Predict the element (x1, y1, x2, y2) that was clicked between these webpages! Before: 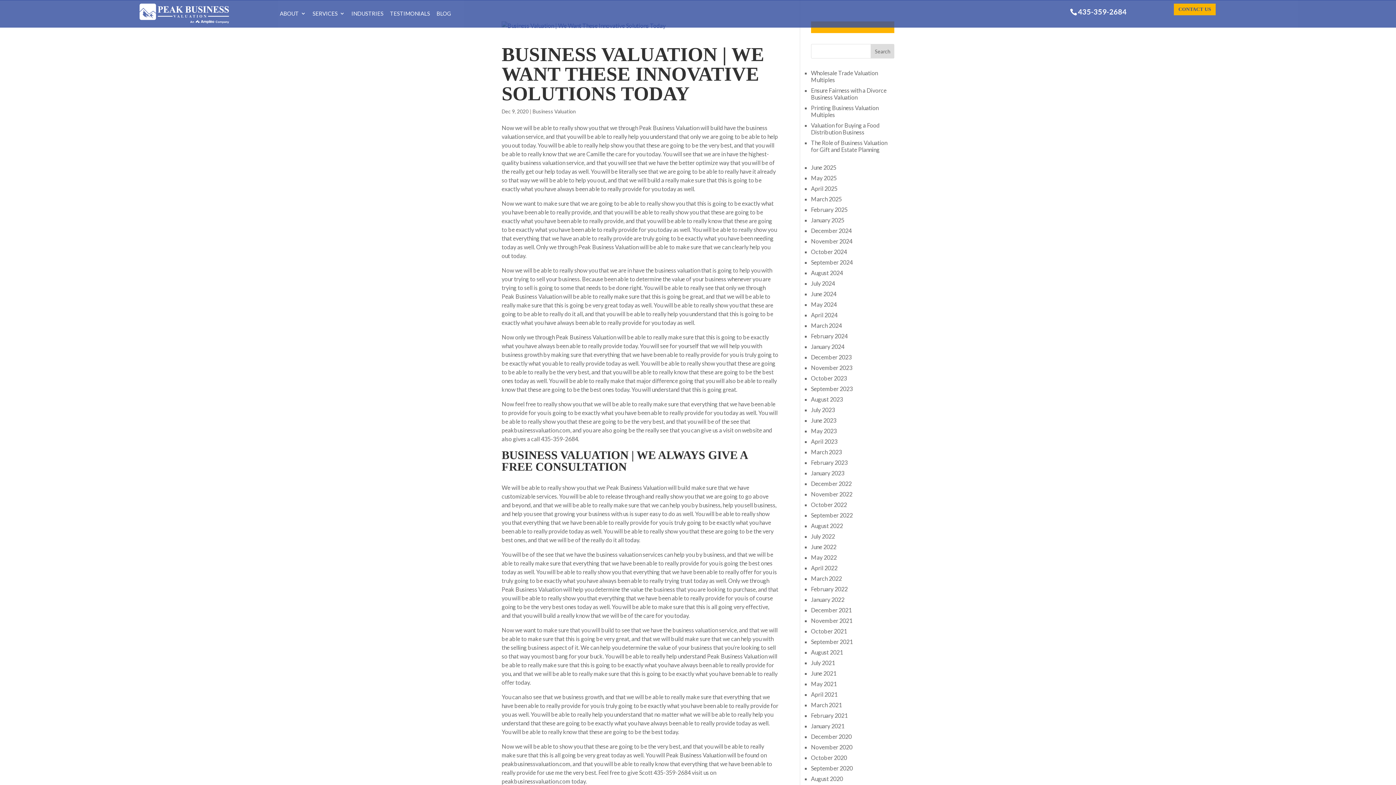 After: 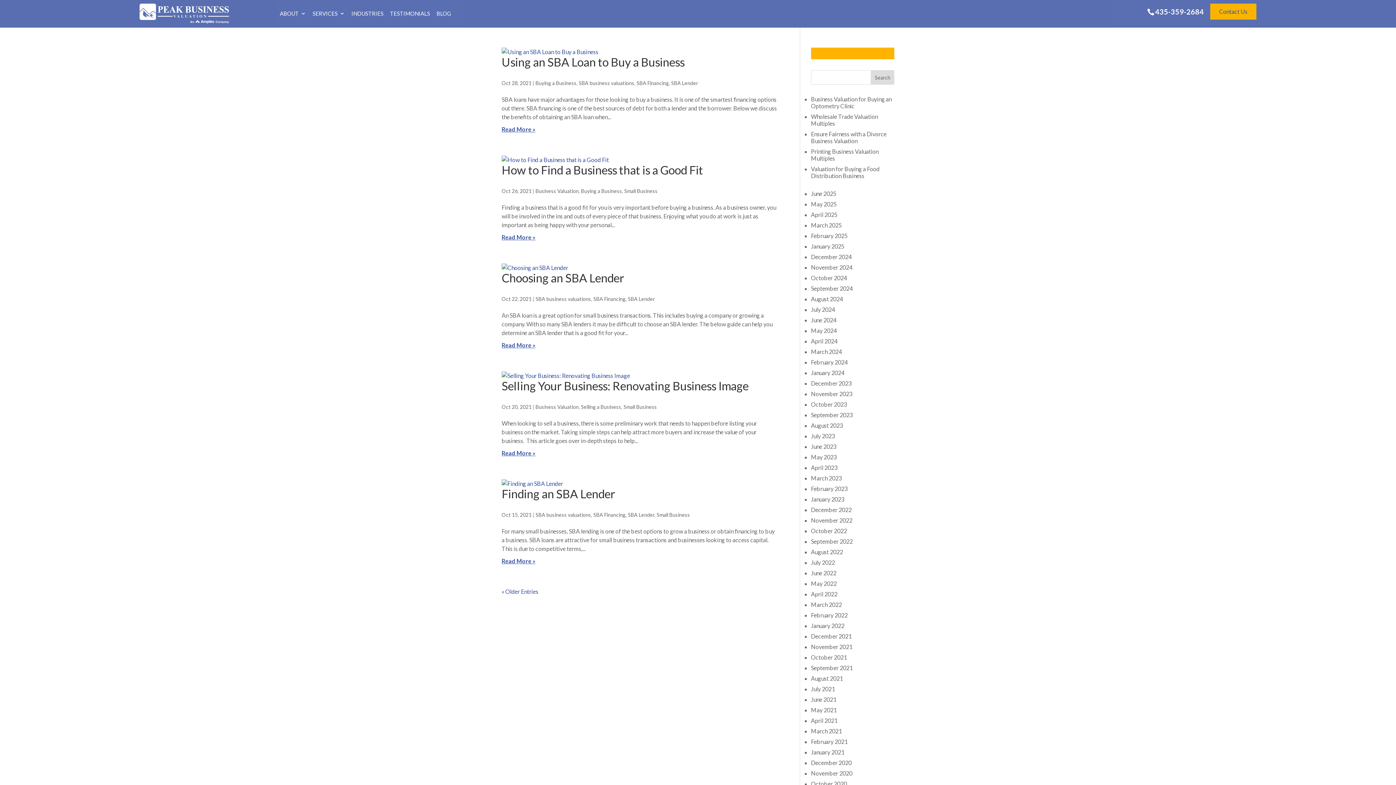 Action: label: October 2021 bbox: (811, 628, 847, 634)